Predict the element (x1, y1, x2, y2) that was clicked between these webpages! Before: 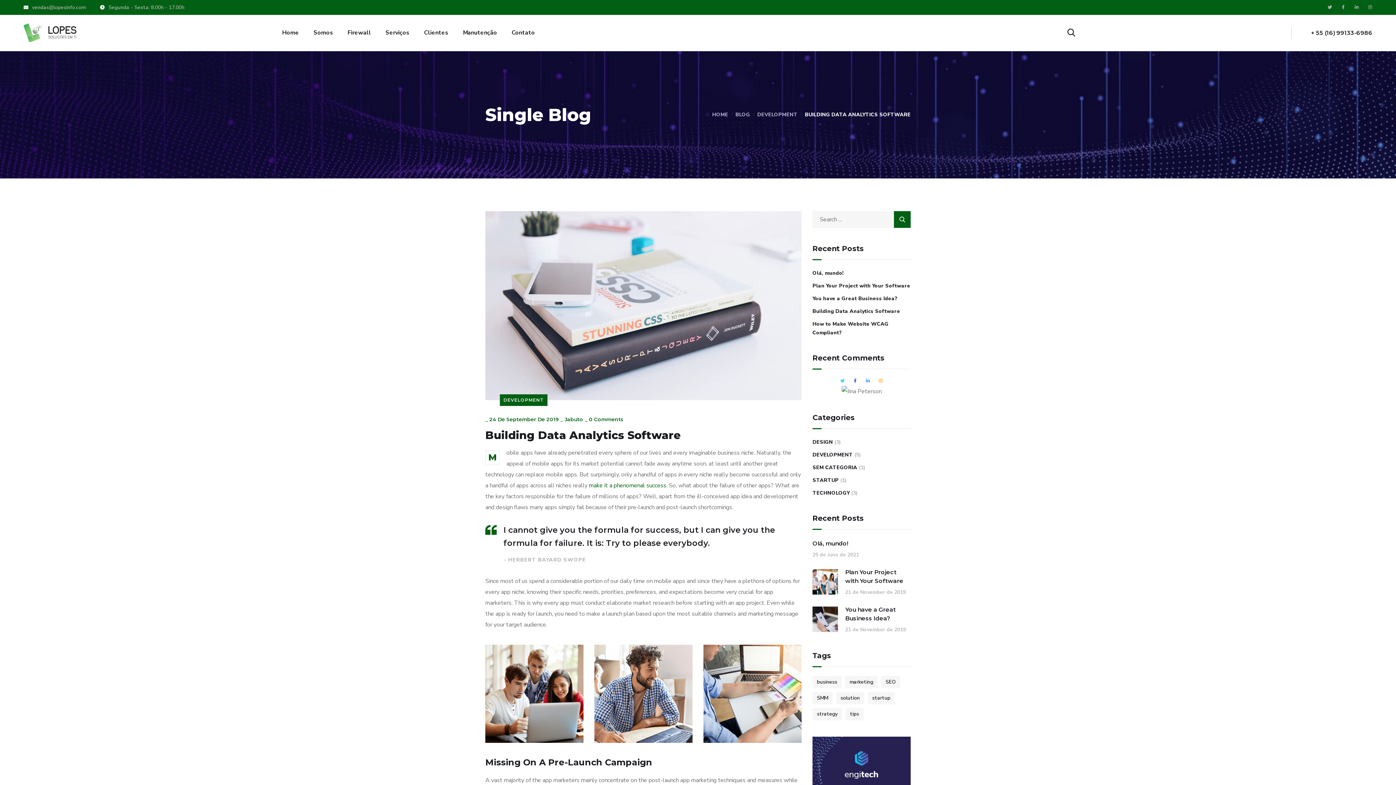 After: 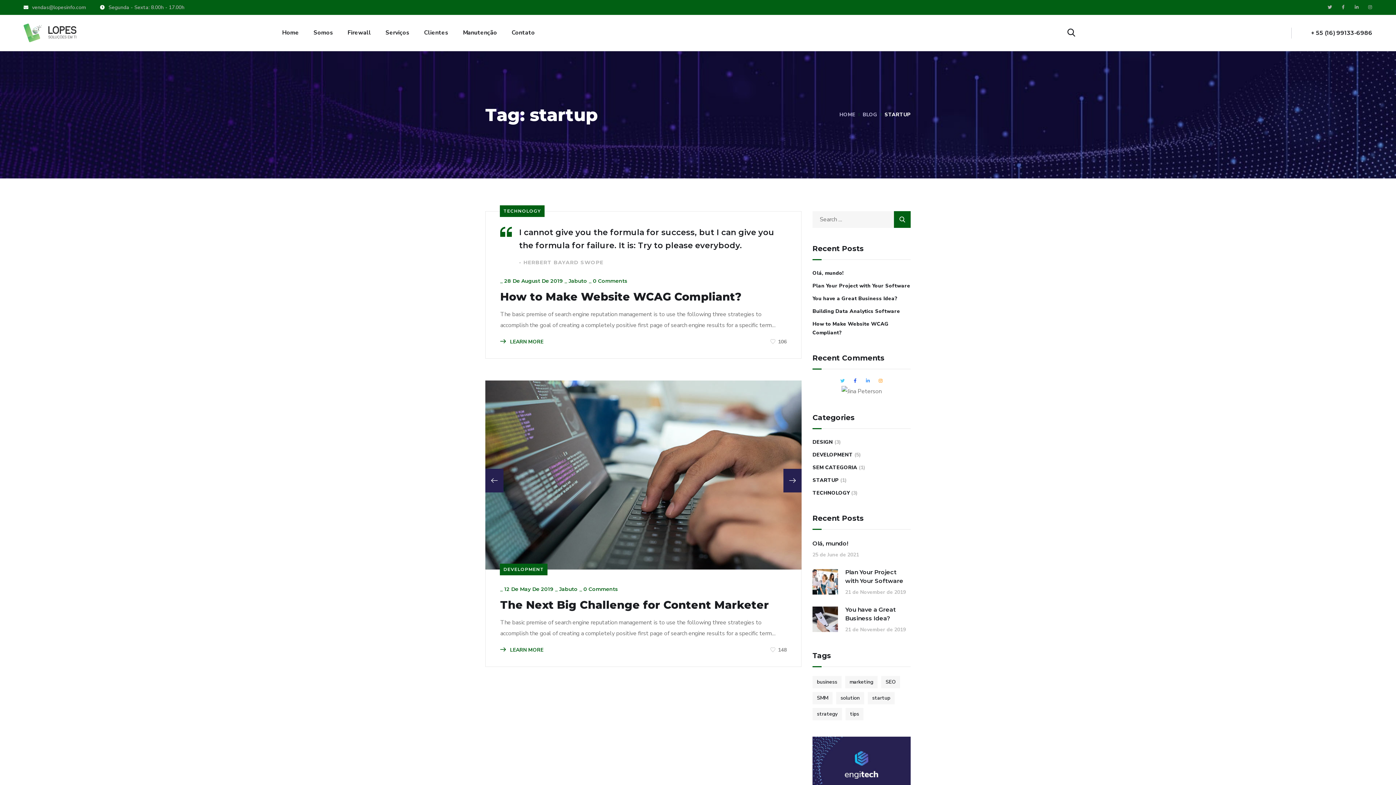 Action: bbox: (868, 692, 894, 704) label: startup (2 items)